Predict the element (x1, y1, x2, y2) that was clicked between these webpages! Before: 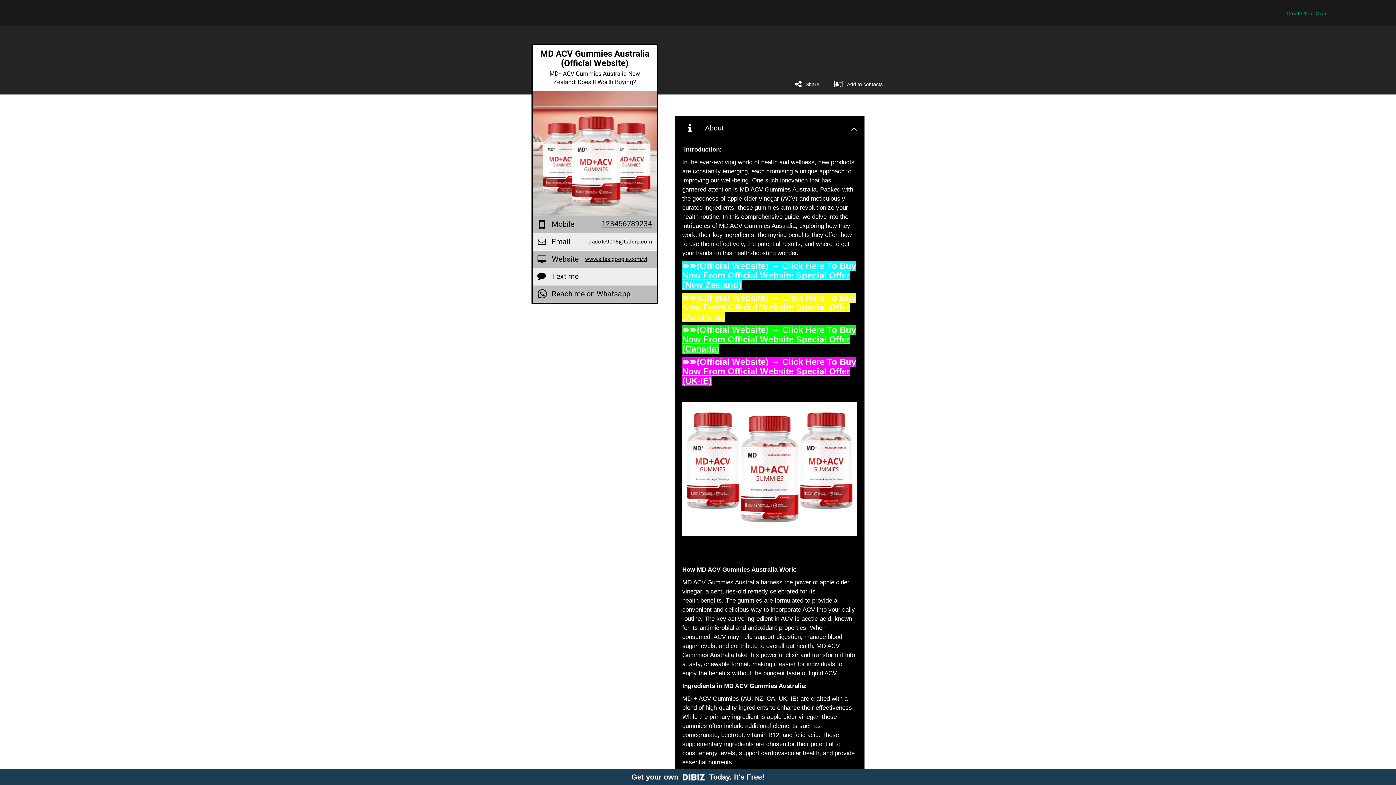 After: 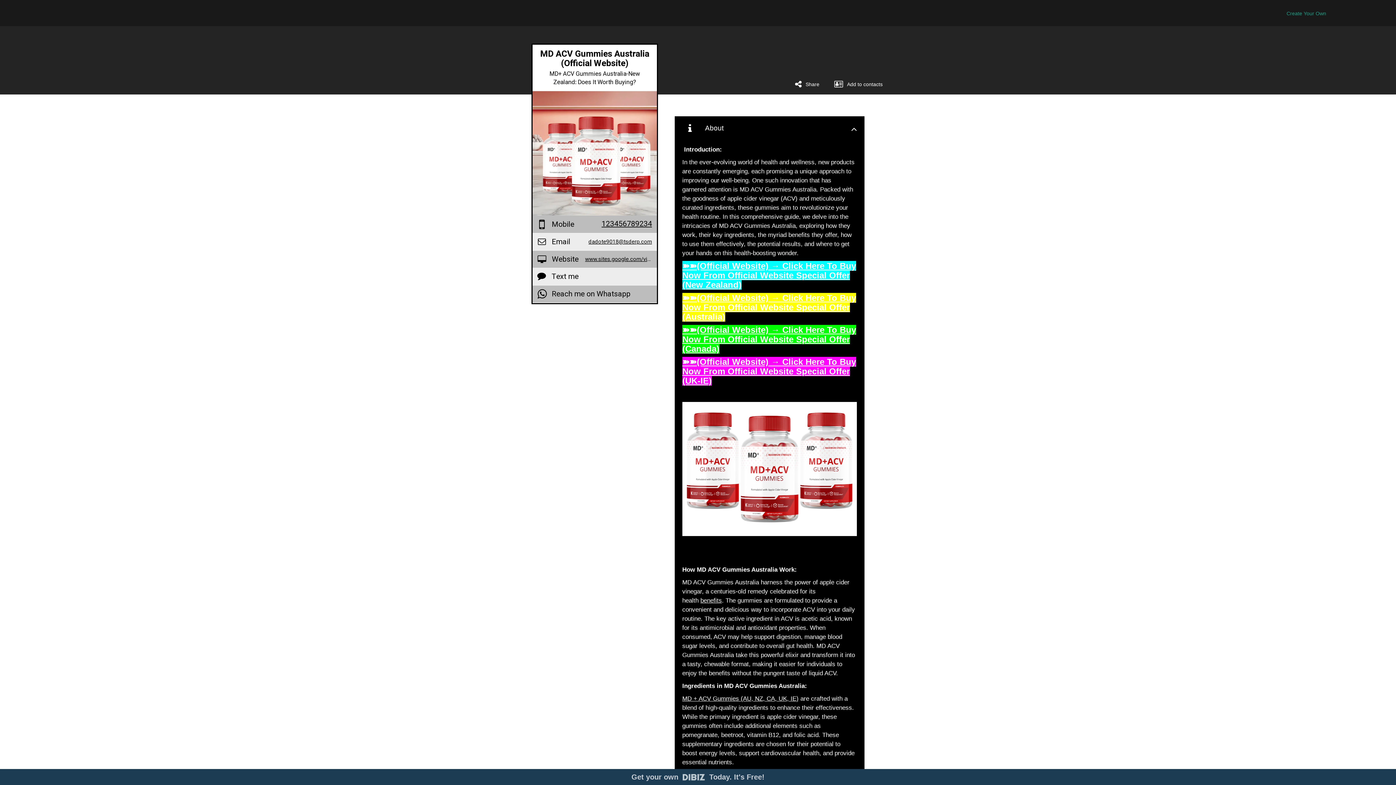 Action: bbox: (0, 769, 1396, 785) label: Get your own    Today. It's Free!